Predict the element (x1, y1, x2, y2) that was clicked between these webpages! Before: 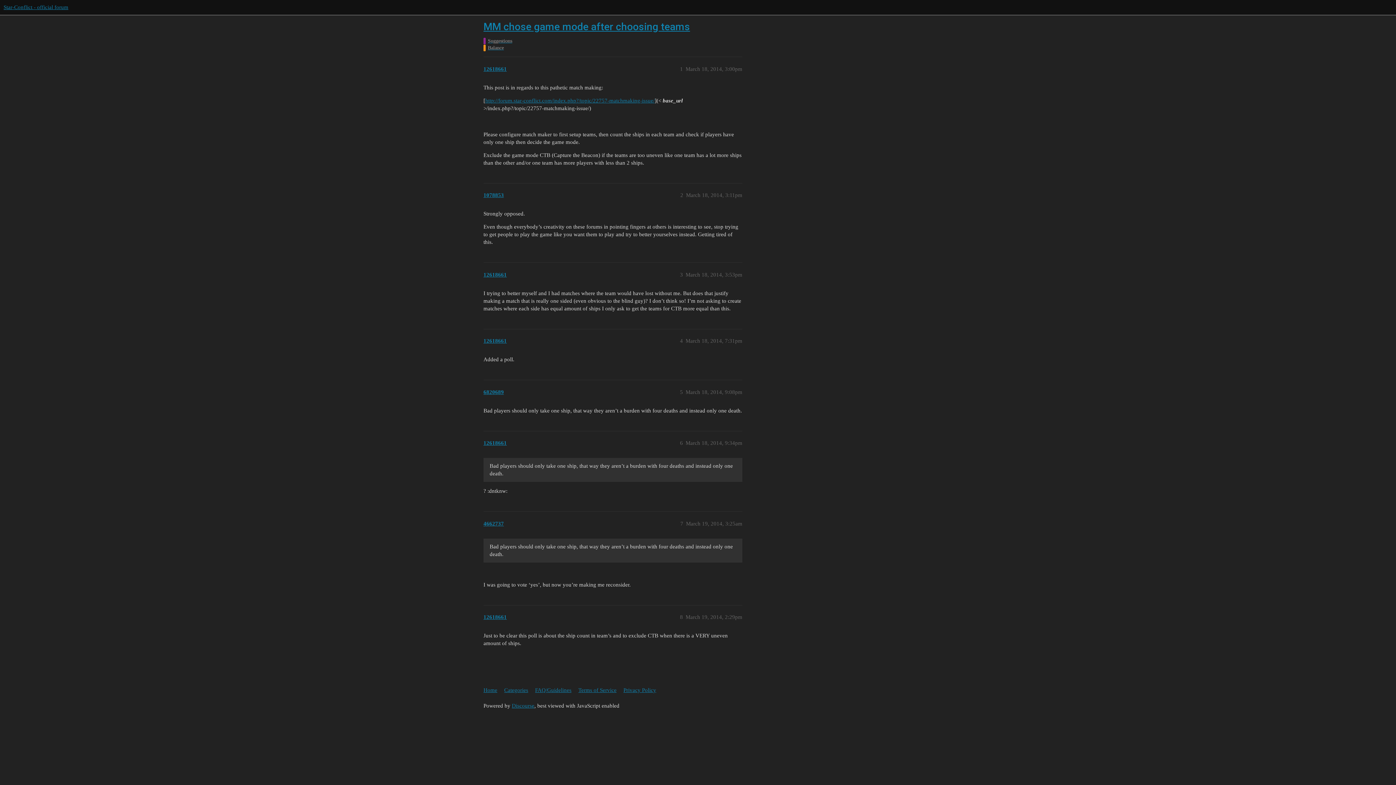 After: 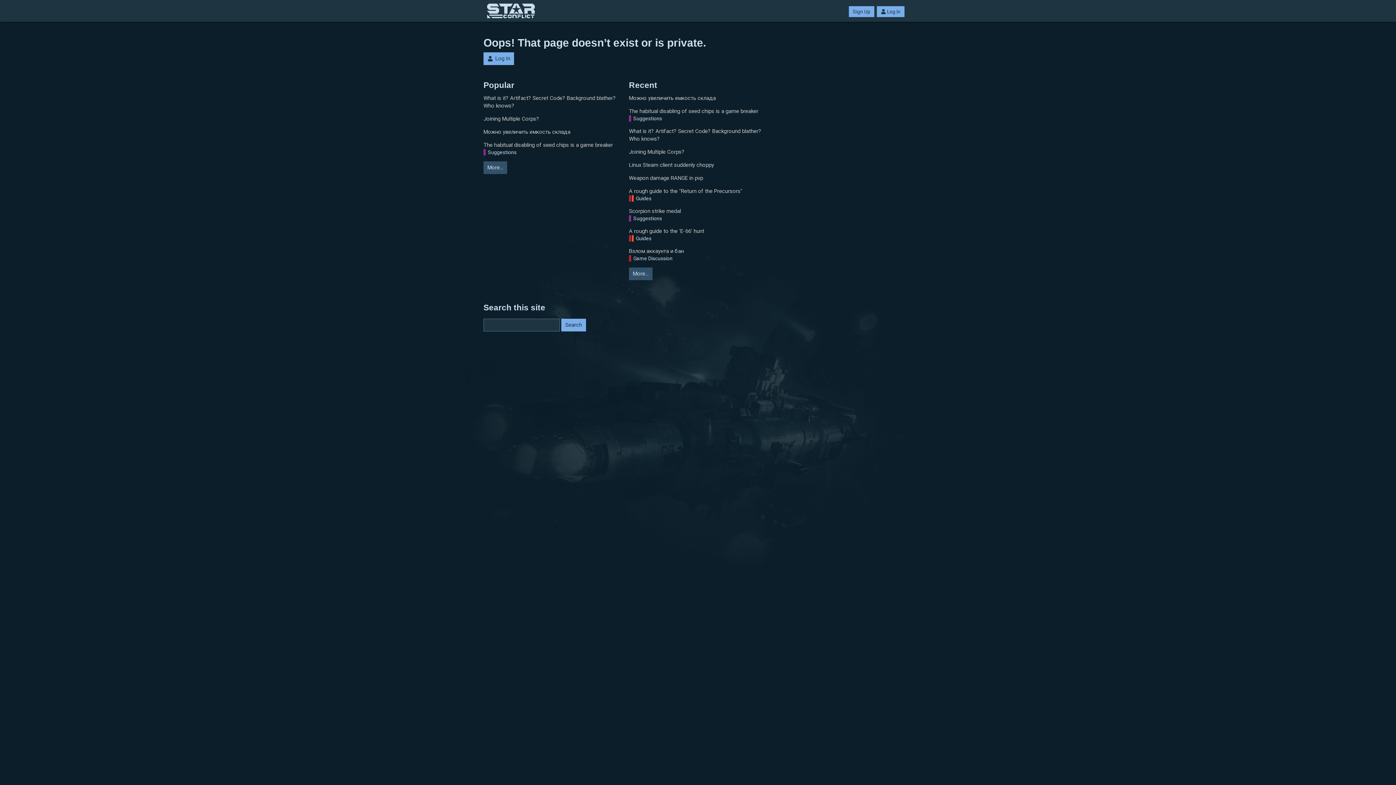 Action: label: http://forum.star-conflict.com/index.php?/topic/22757-matchmaking-issue/ bbox: (485, 97, 654, 103)